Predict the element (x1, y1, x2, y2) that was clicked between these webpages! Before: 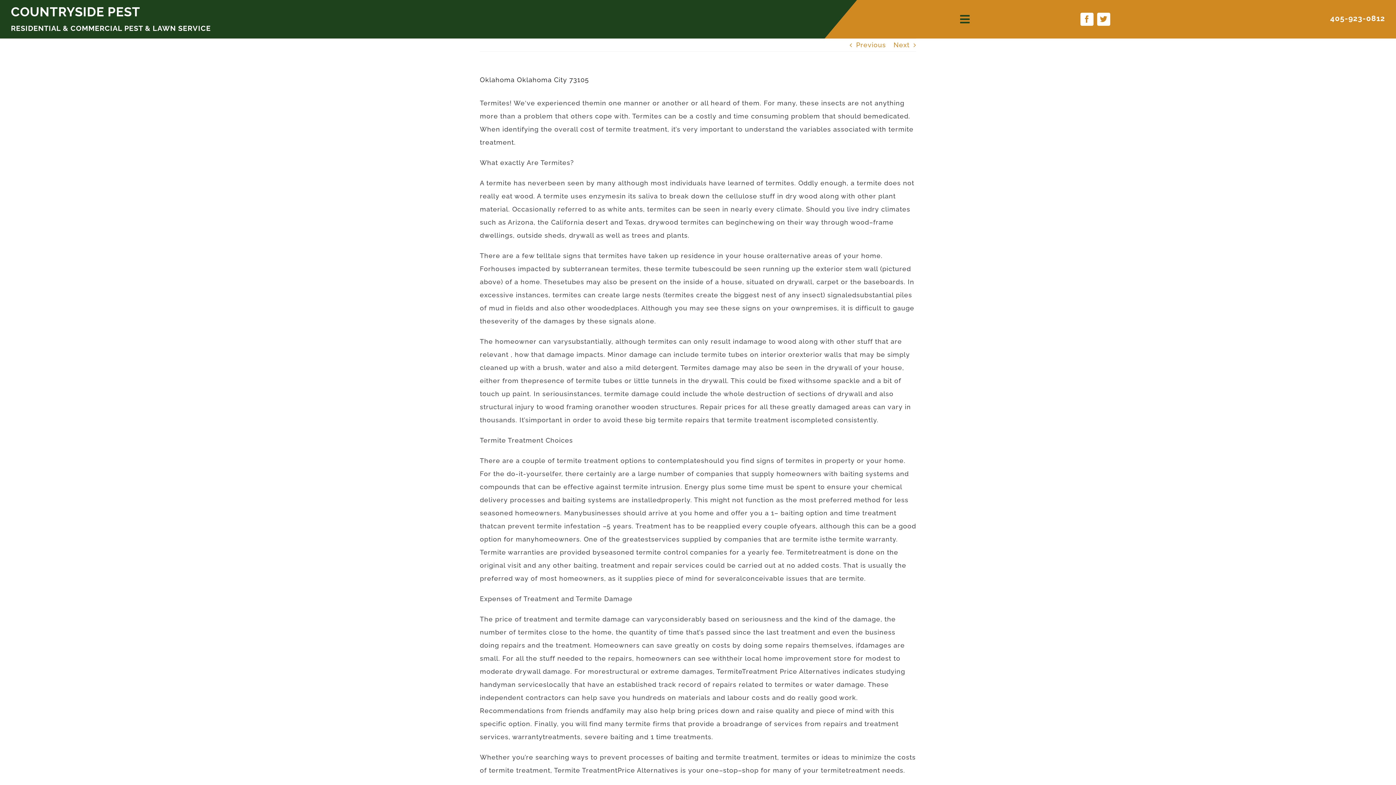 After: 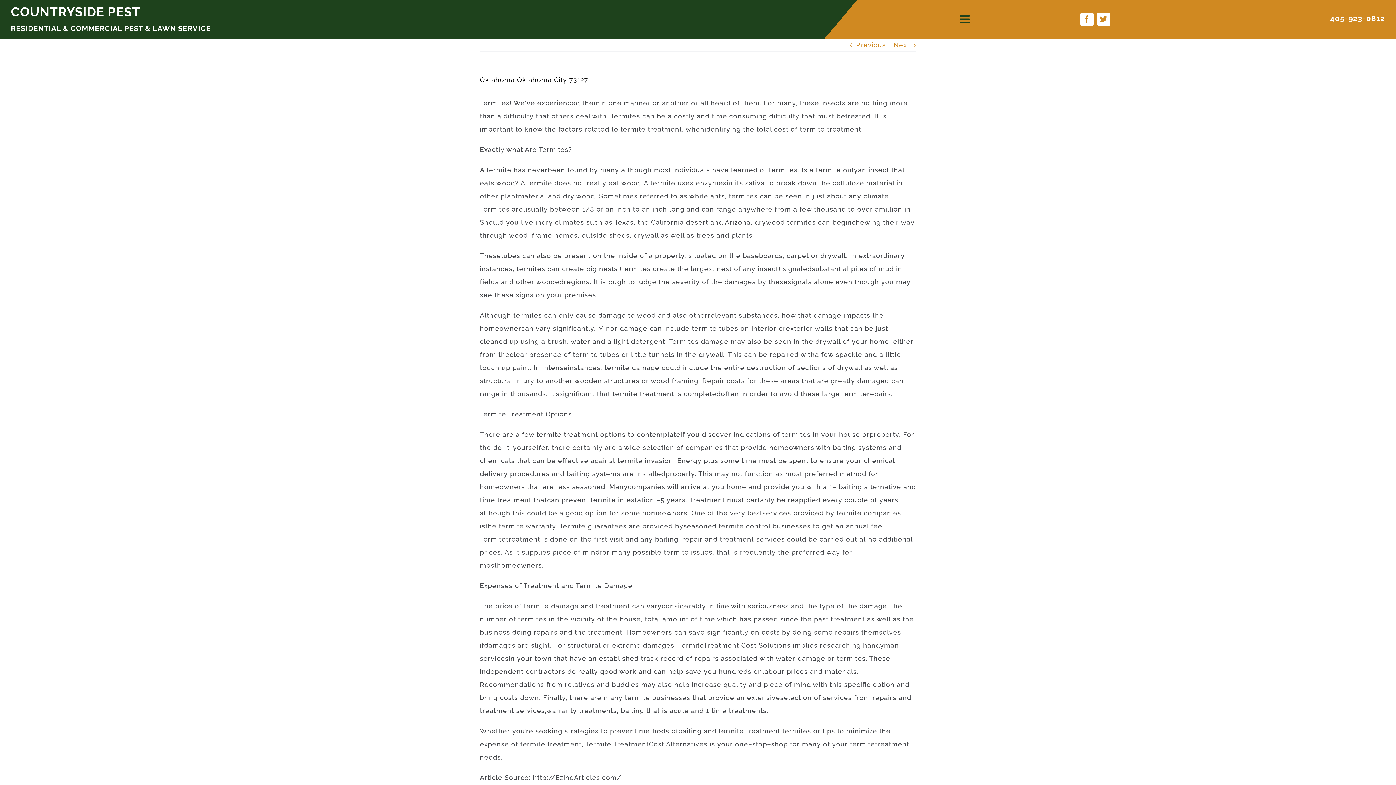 Action: bbox: (893, 38, 909, 51) label: Next